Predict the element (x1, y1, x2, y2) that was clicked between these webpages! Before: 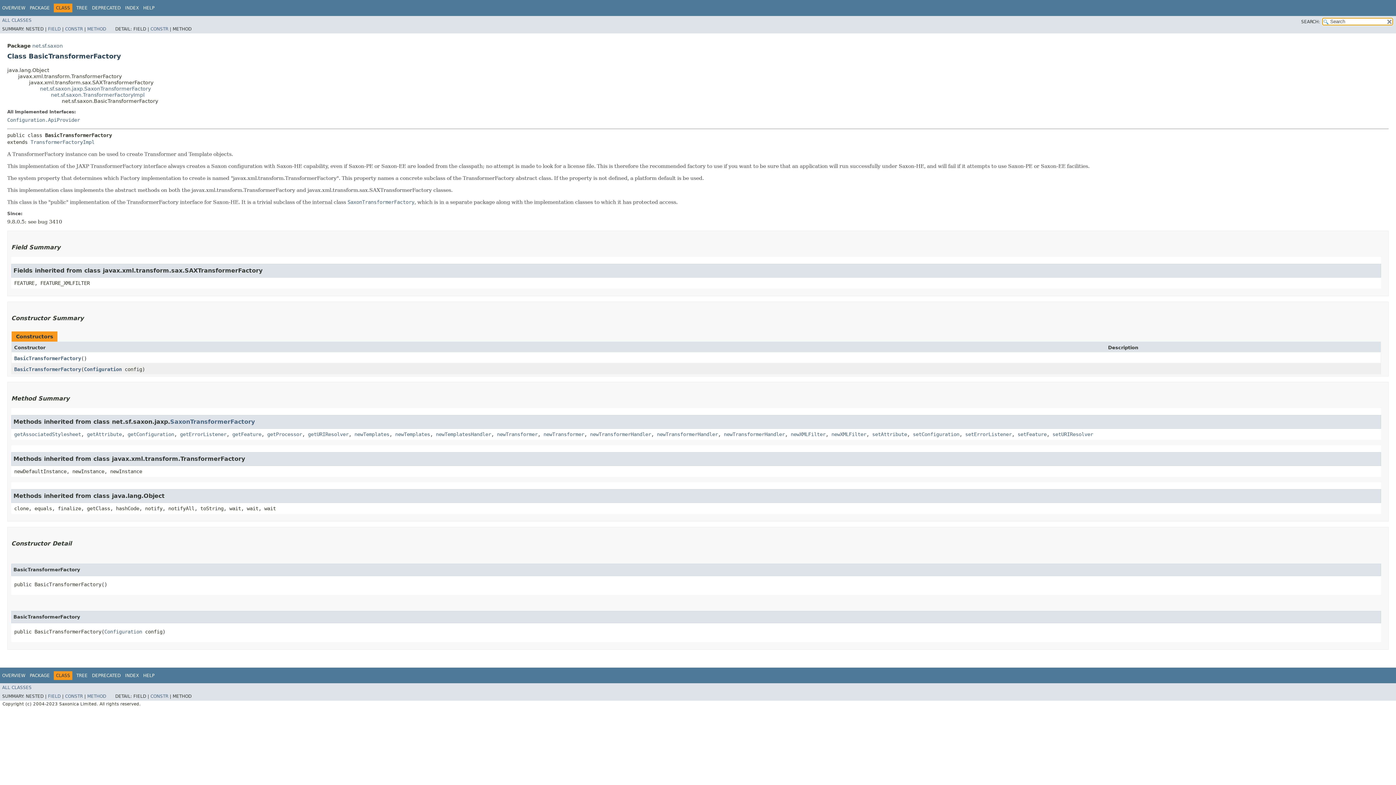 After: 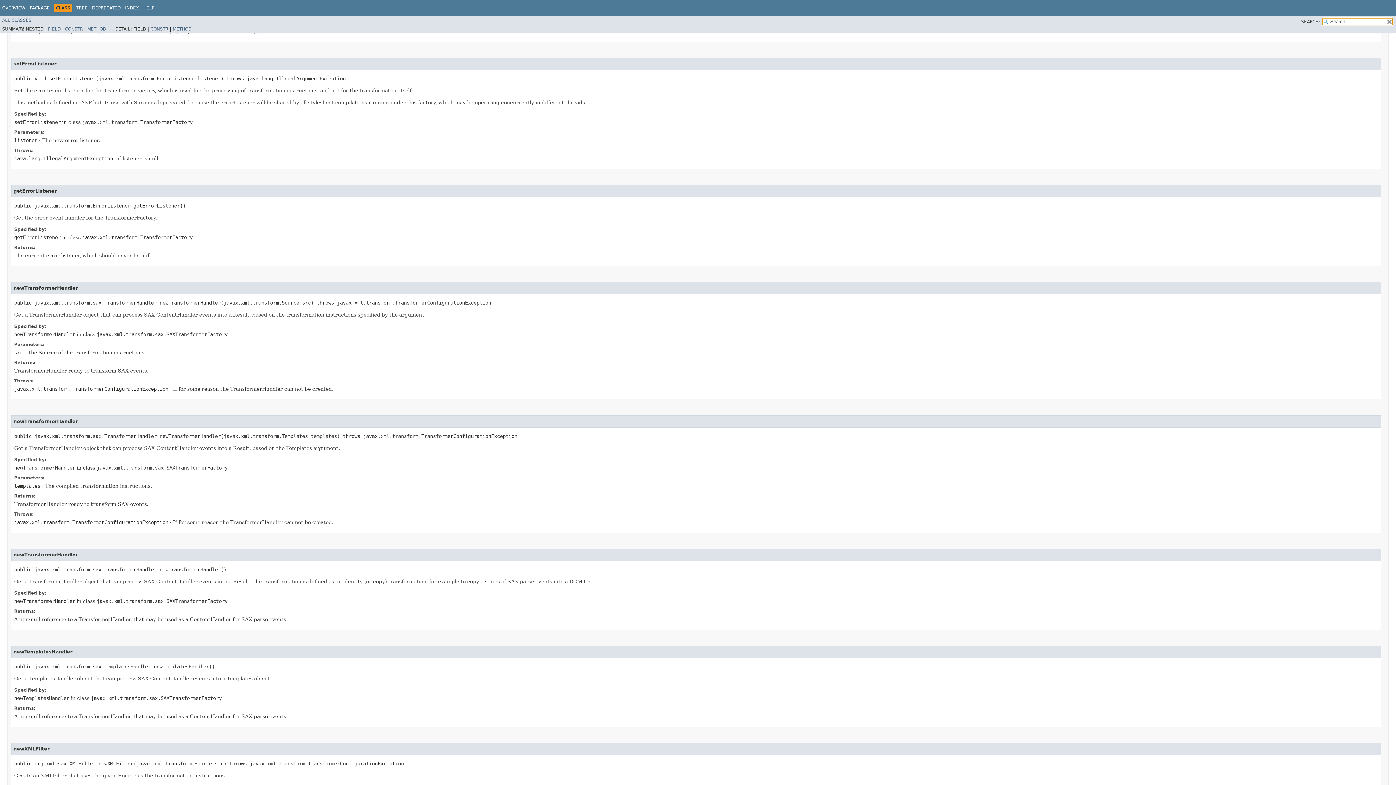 Action: bbox: (965, 431, 1012, 437) label: setErrorListener